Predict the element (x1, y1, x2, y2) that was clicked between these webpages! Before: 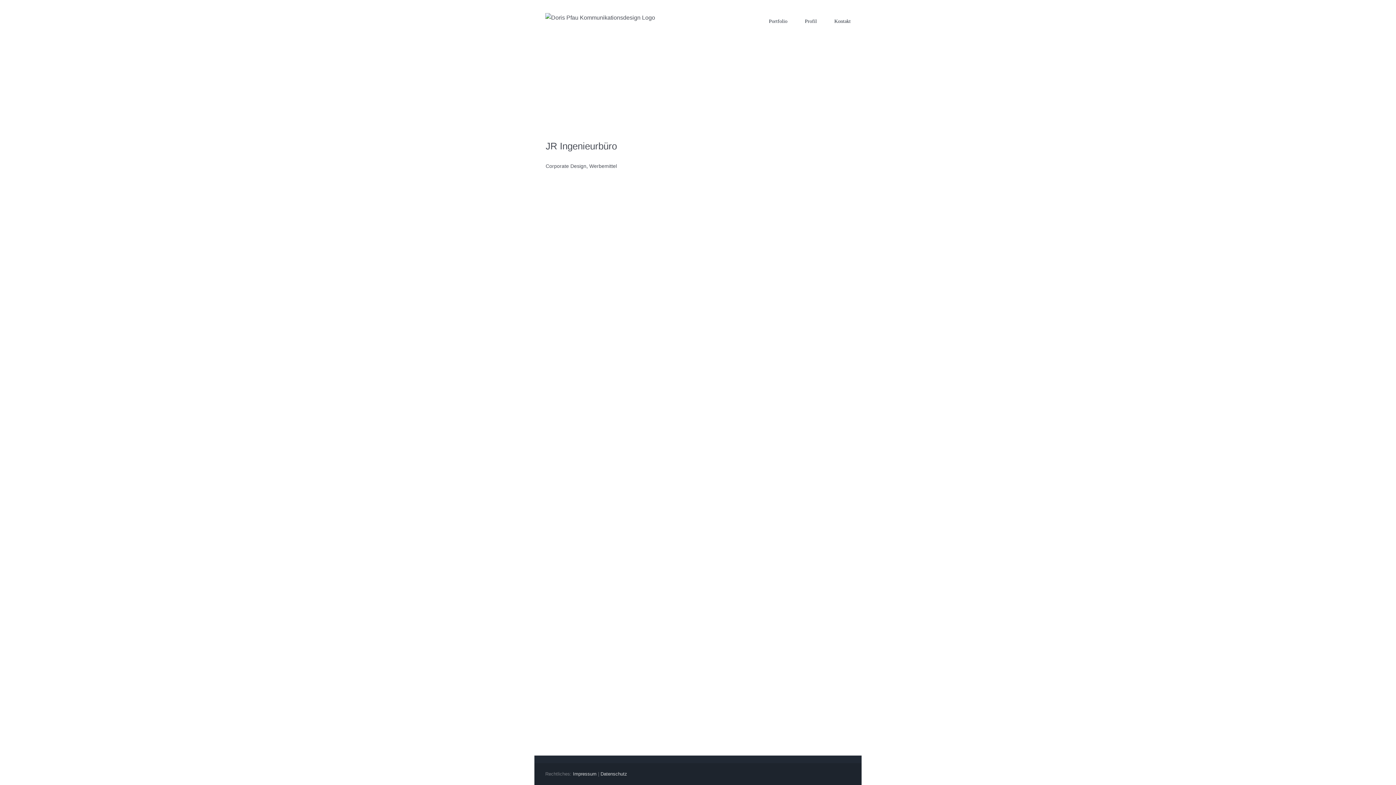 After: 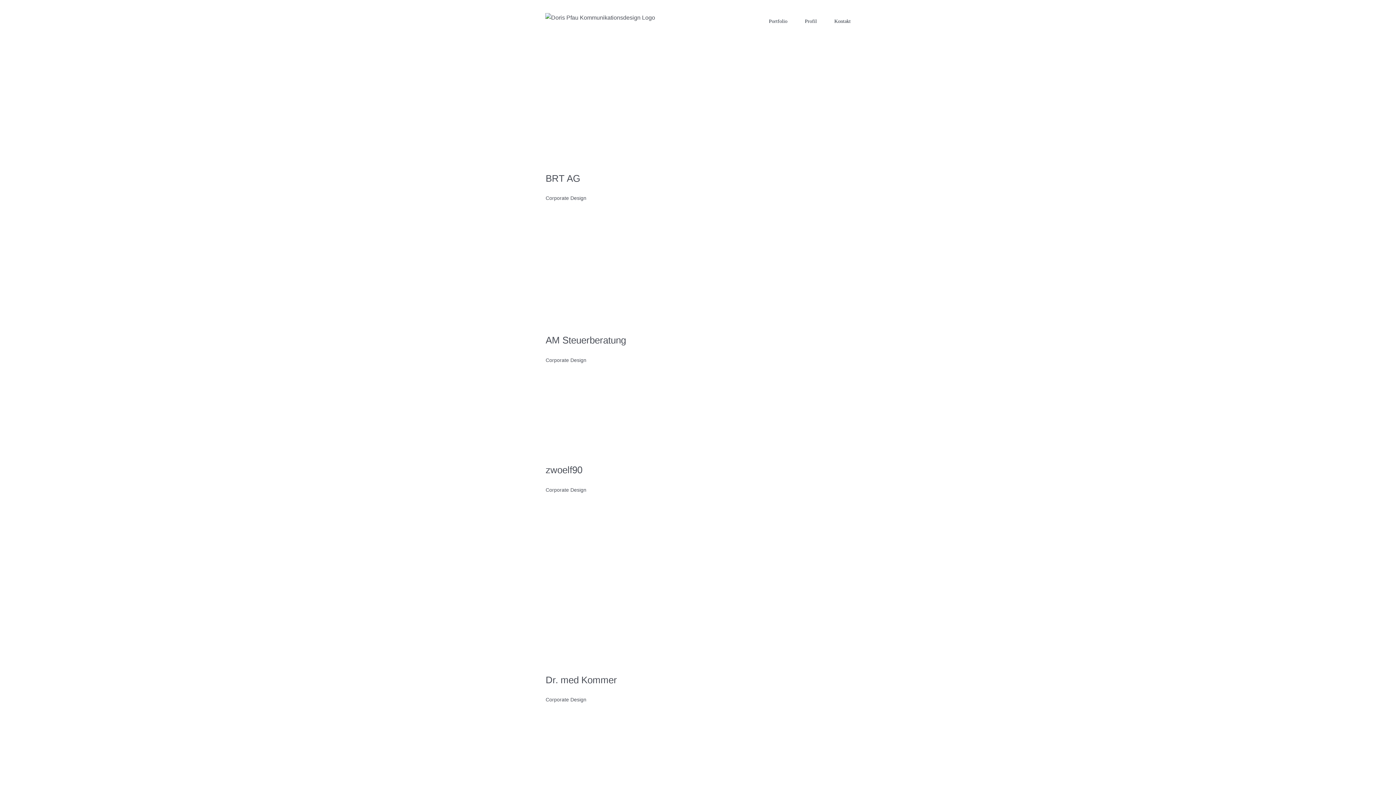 Action: label: Corporate Design bbox: (545, 163, 586, 169)